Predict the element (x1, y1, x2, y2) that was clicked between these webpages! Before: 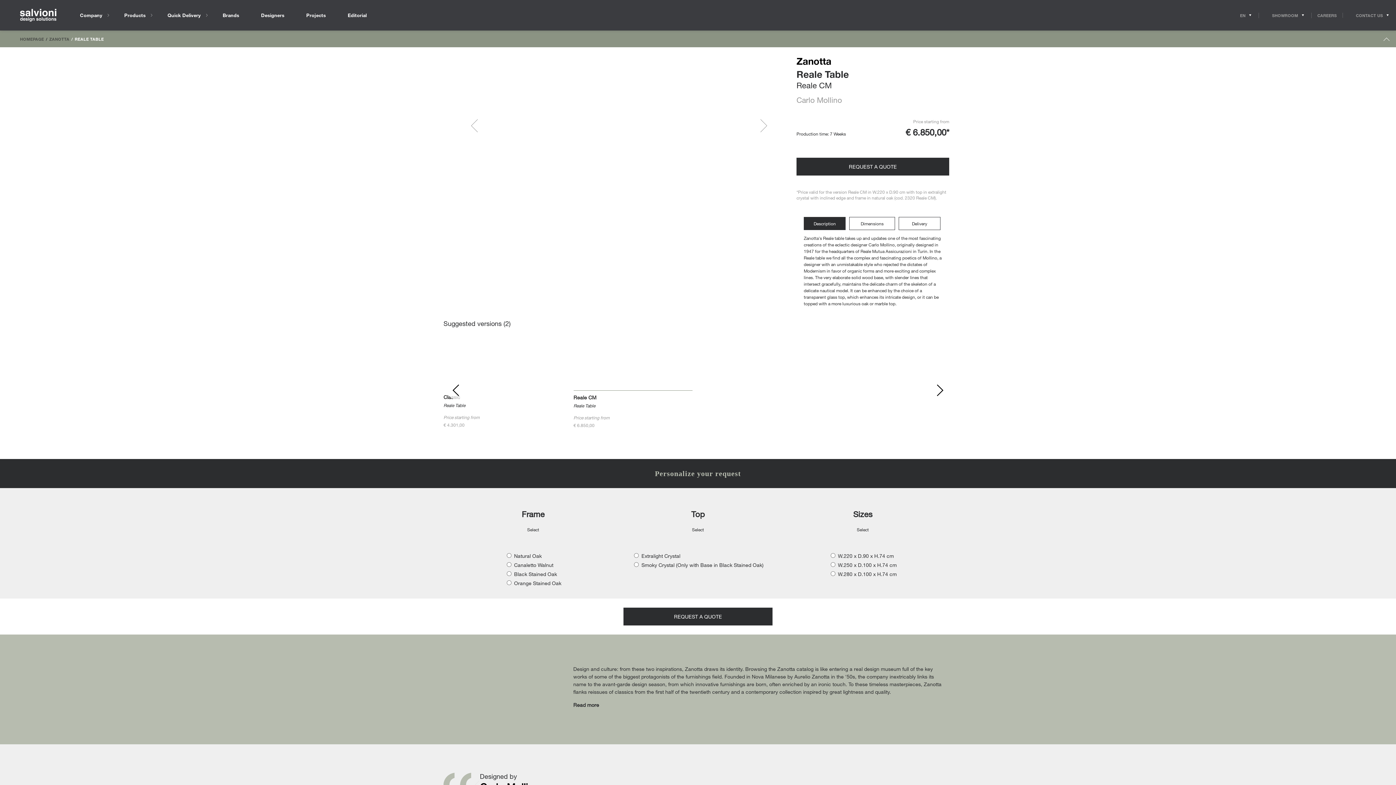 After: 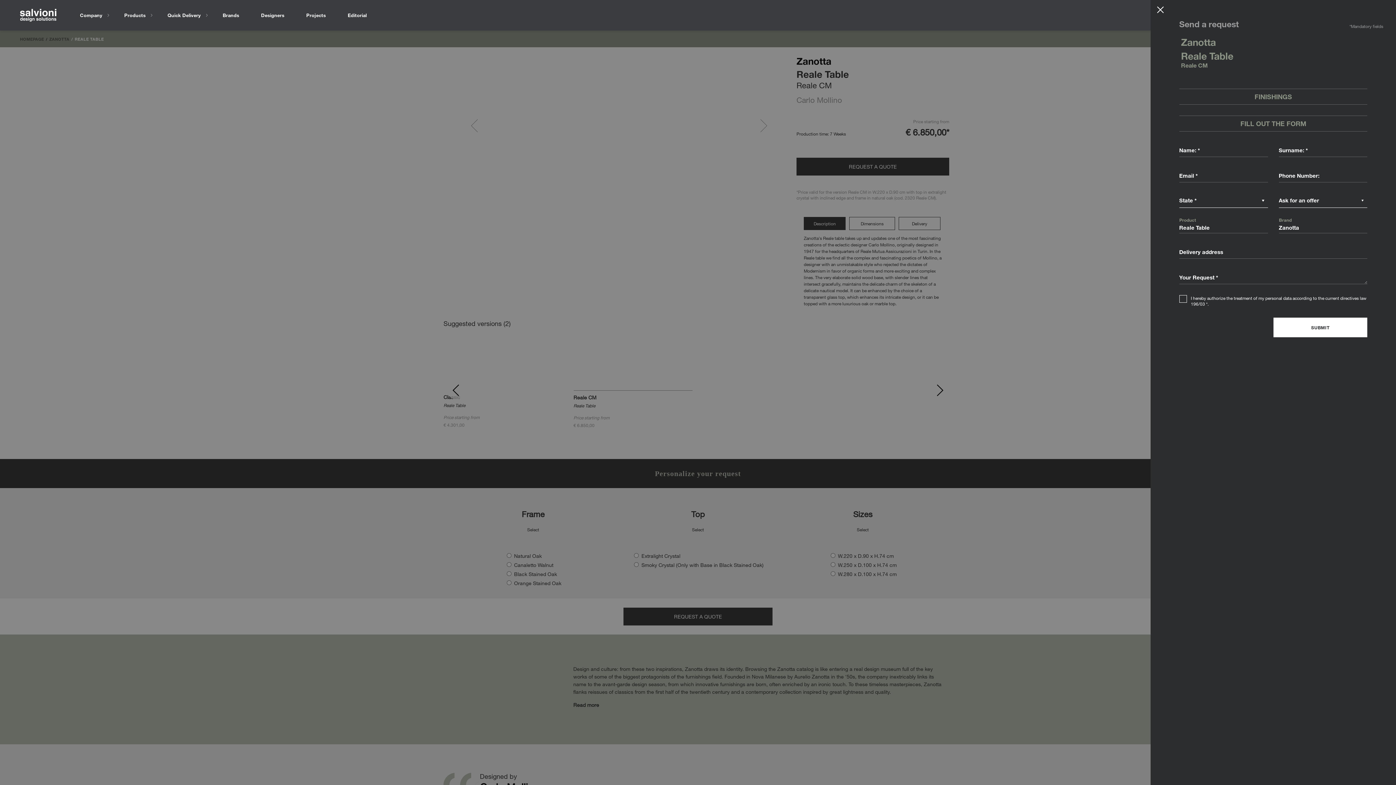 Action: label: Opens request panel bbox: (623, 608, 772, 625)